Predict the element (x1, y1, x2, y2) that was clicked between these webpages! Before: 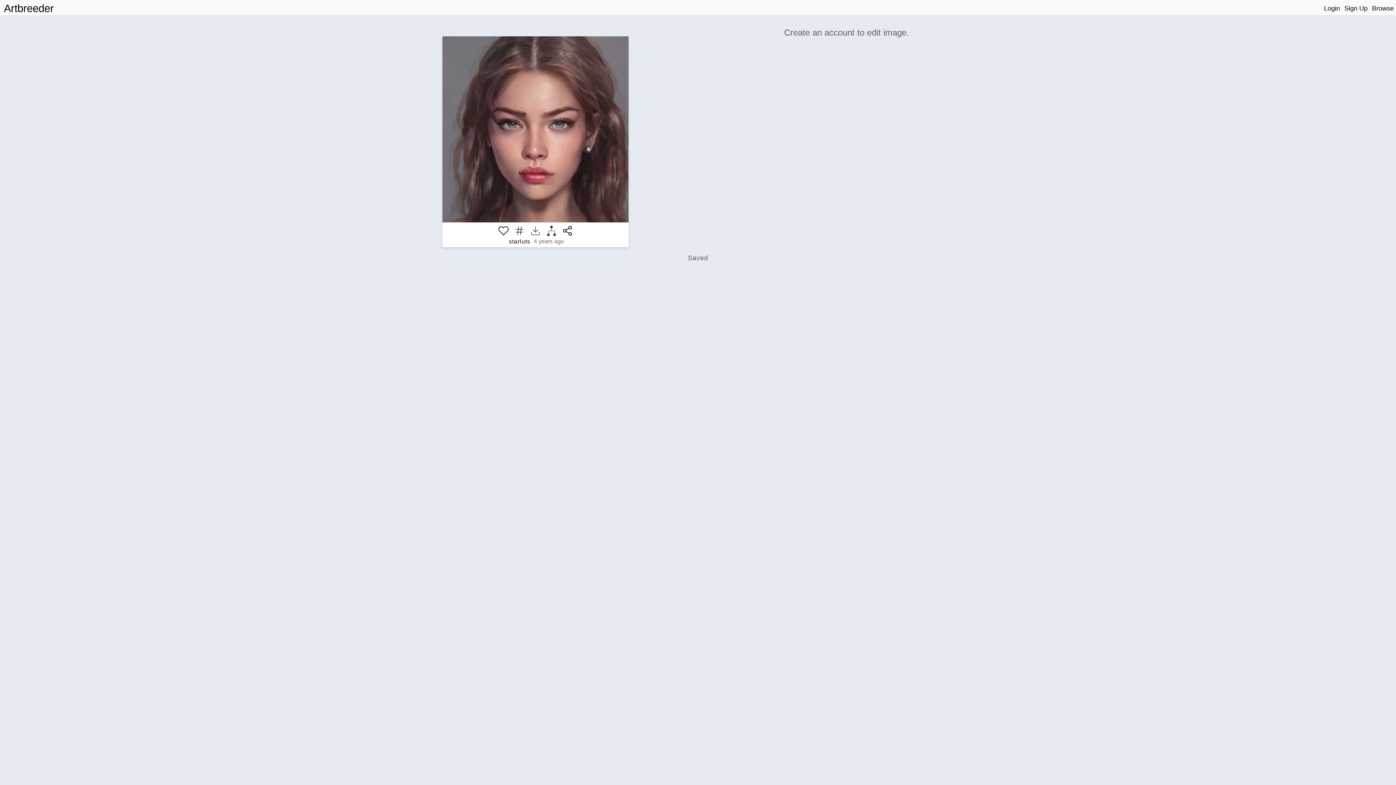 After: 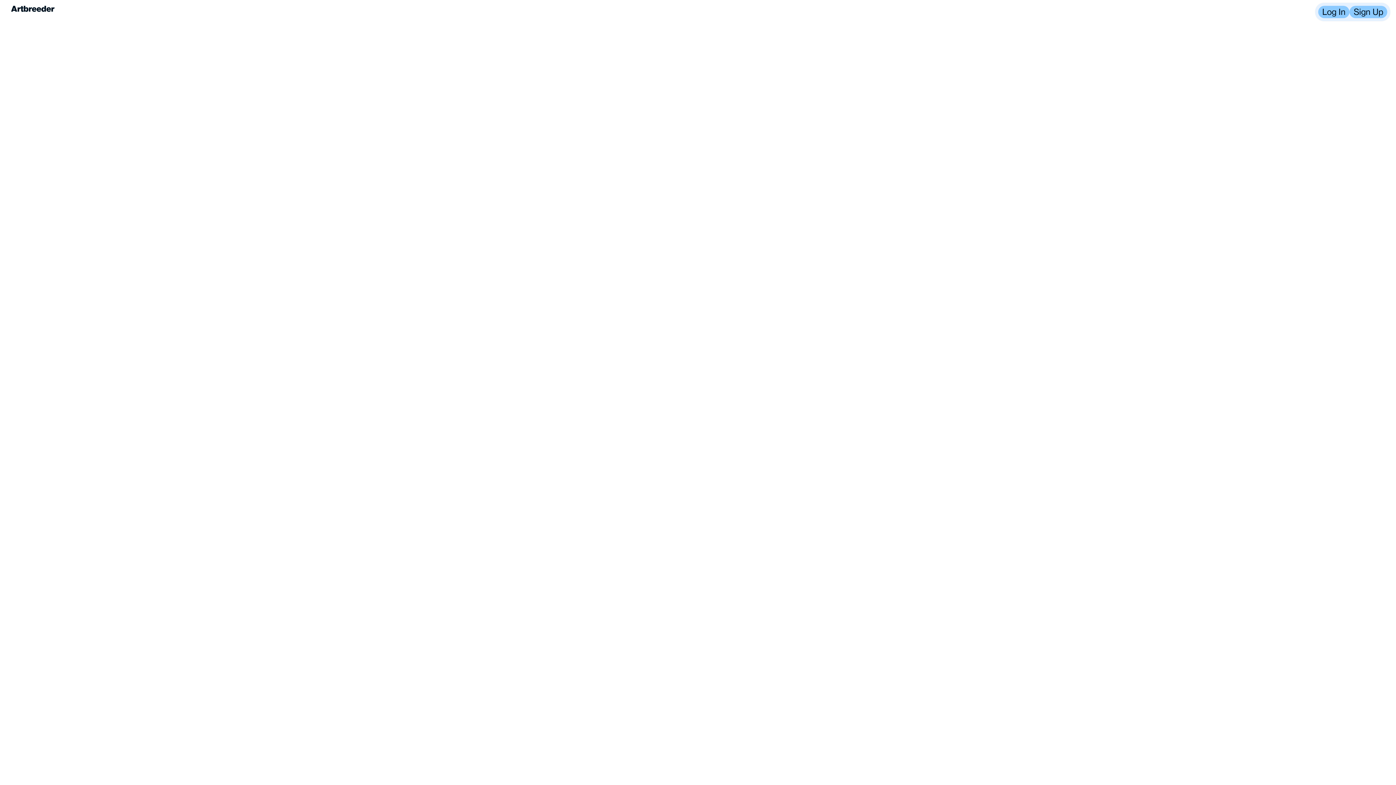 Action: label: Artbreeder bbox: (1, 1, 56, 15)